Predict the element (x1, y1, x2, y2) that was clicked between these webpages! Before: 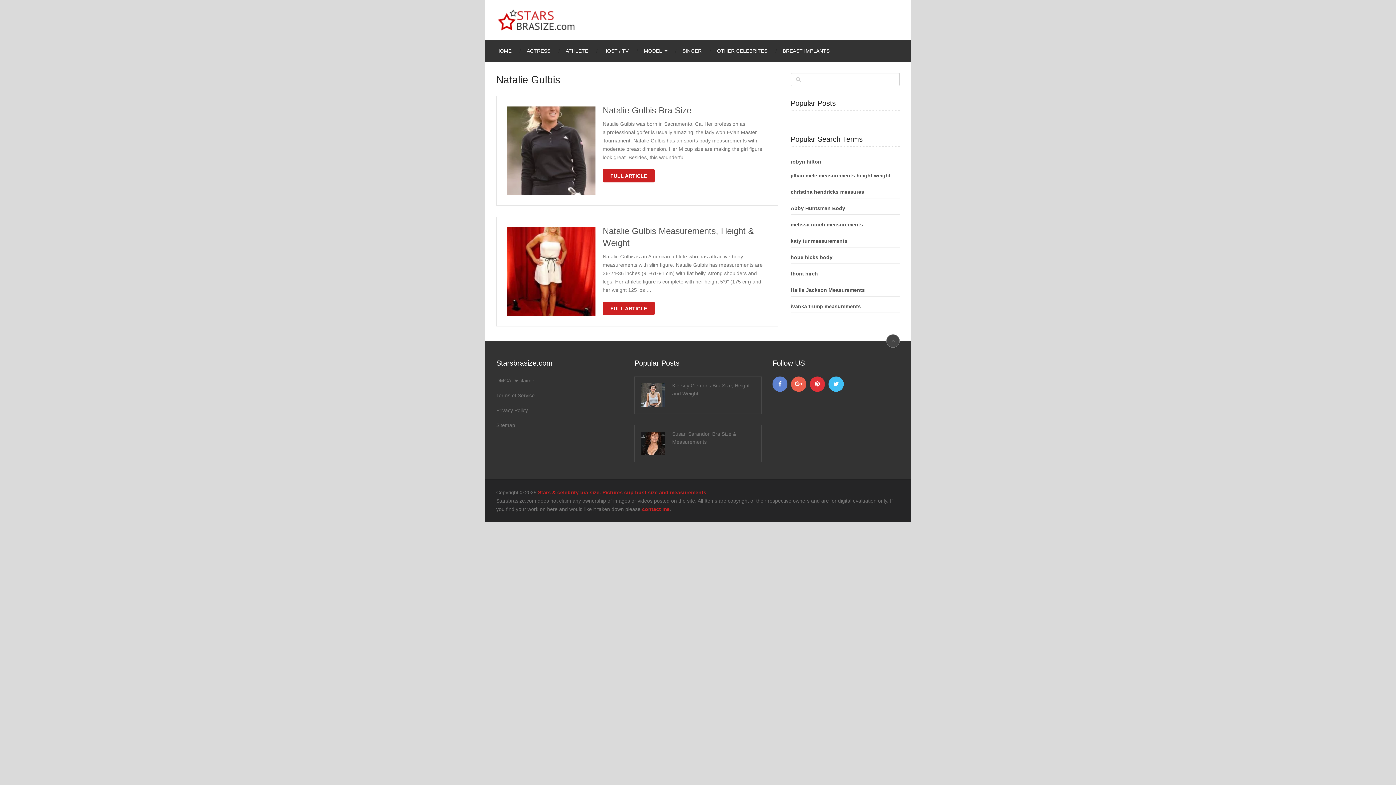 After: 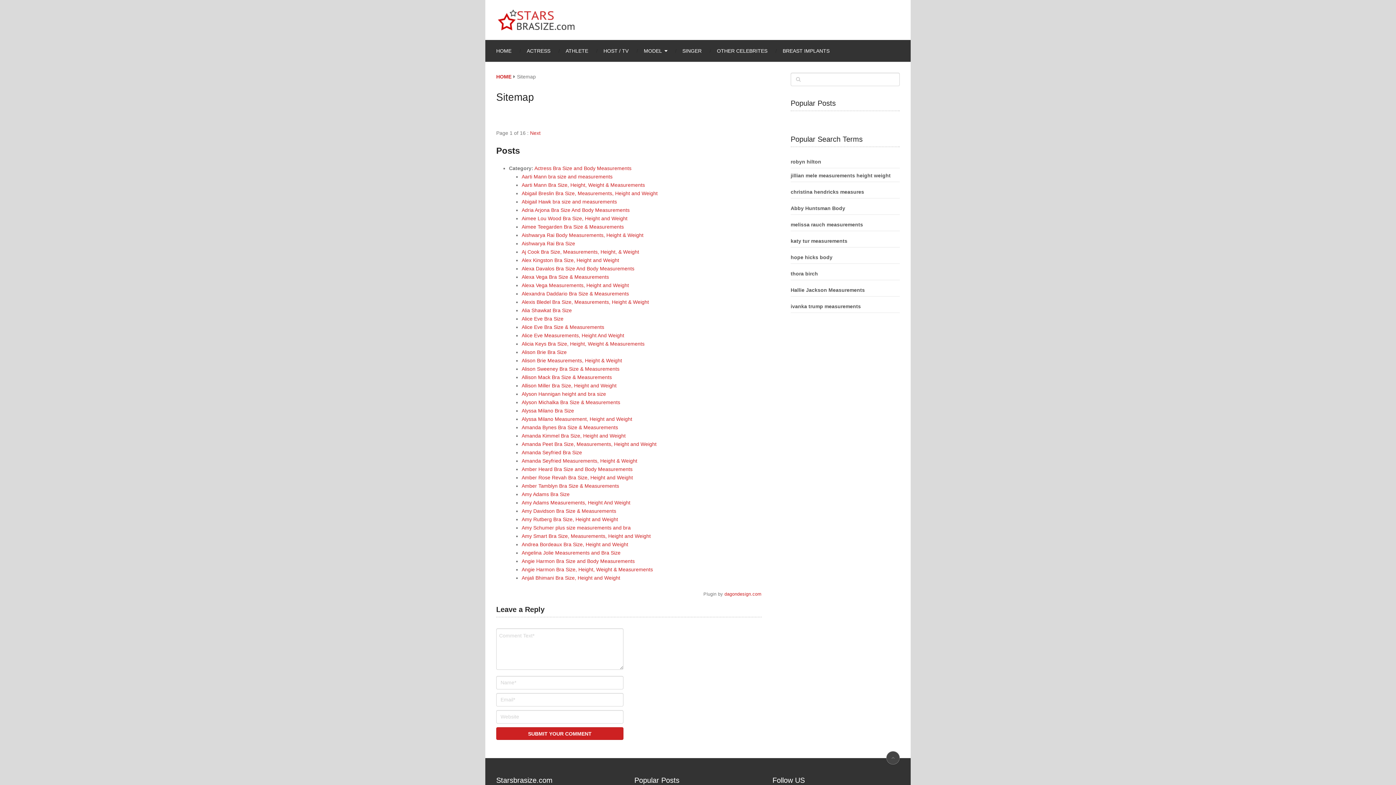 Action: label: Sitemap bbox: (496, 422, 515, 428)